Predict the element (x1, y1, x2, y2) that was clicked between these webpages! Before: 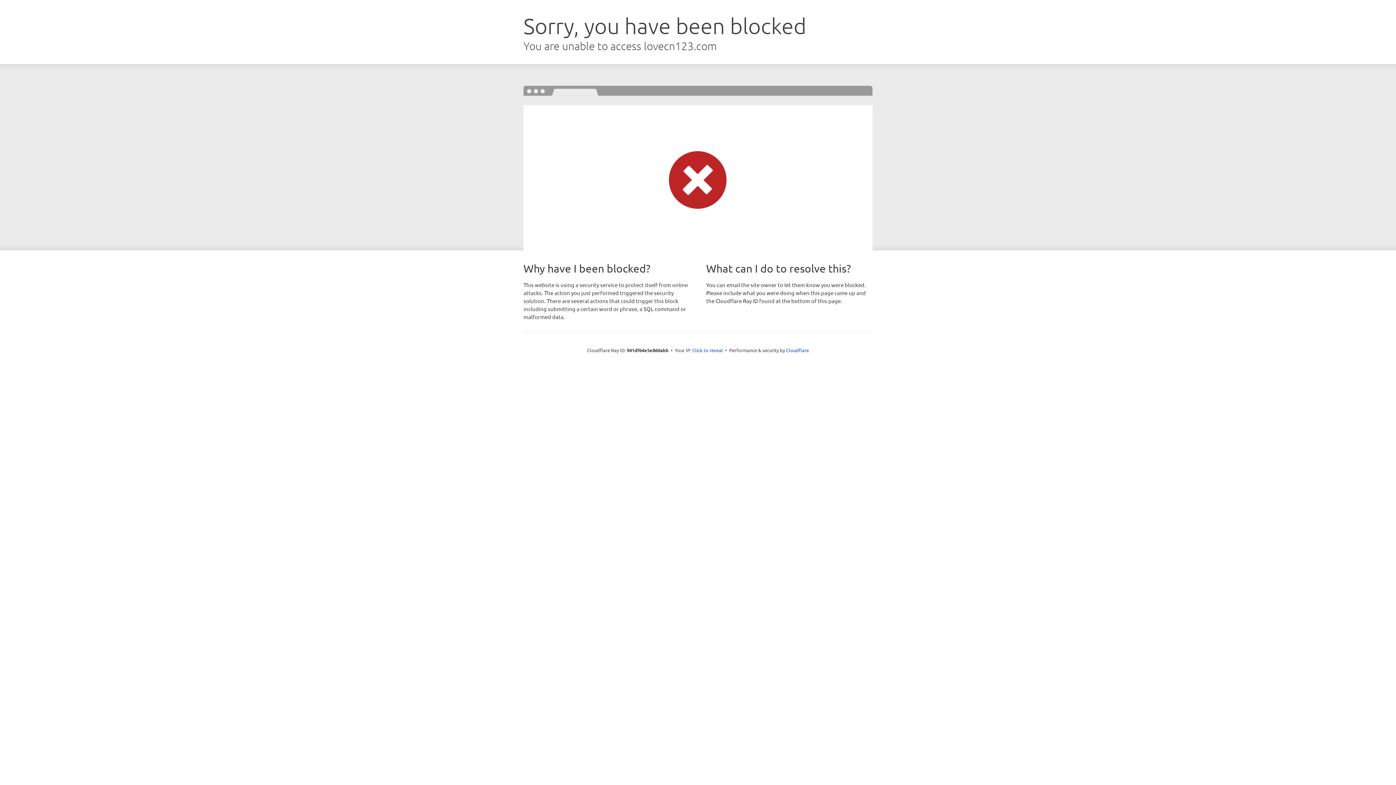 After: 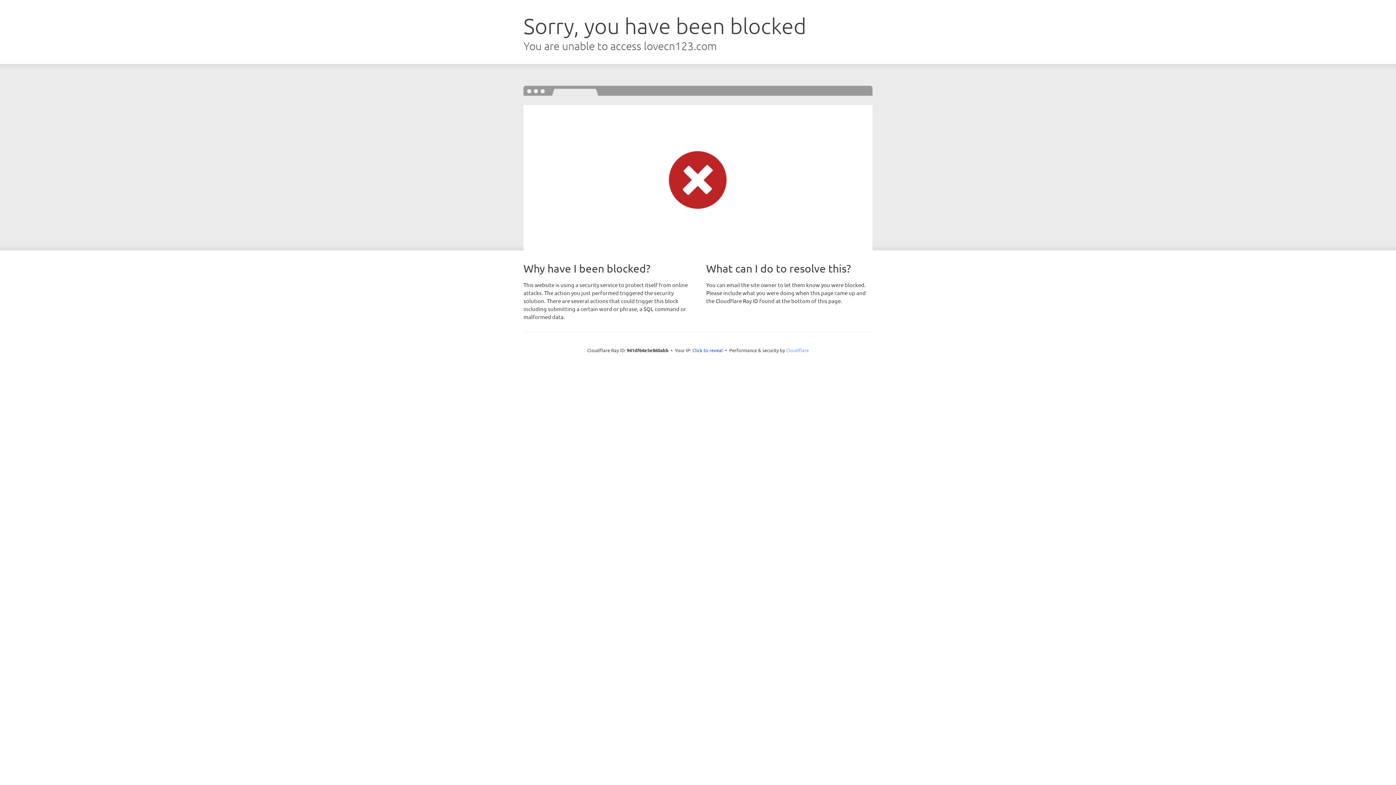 Action: bbox: (786, 347, 809, 353) label: Cloudflare